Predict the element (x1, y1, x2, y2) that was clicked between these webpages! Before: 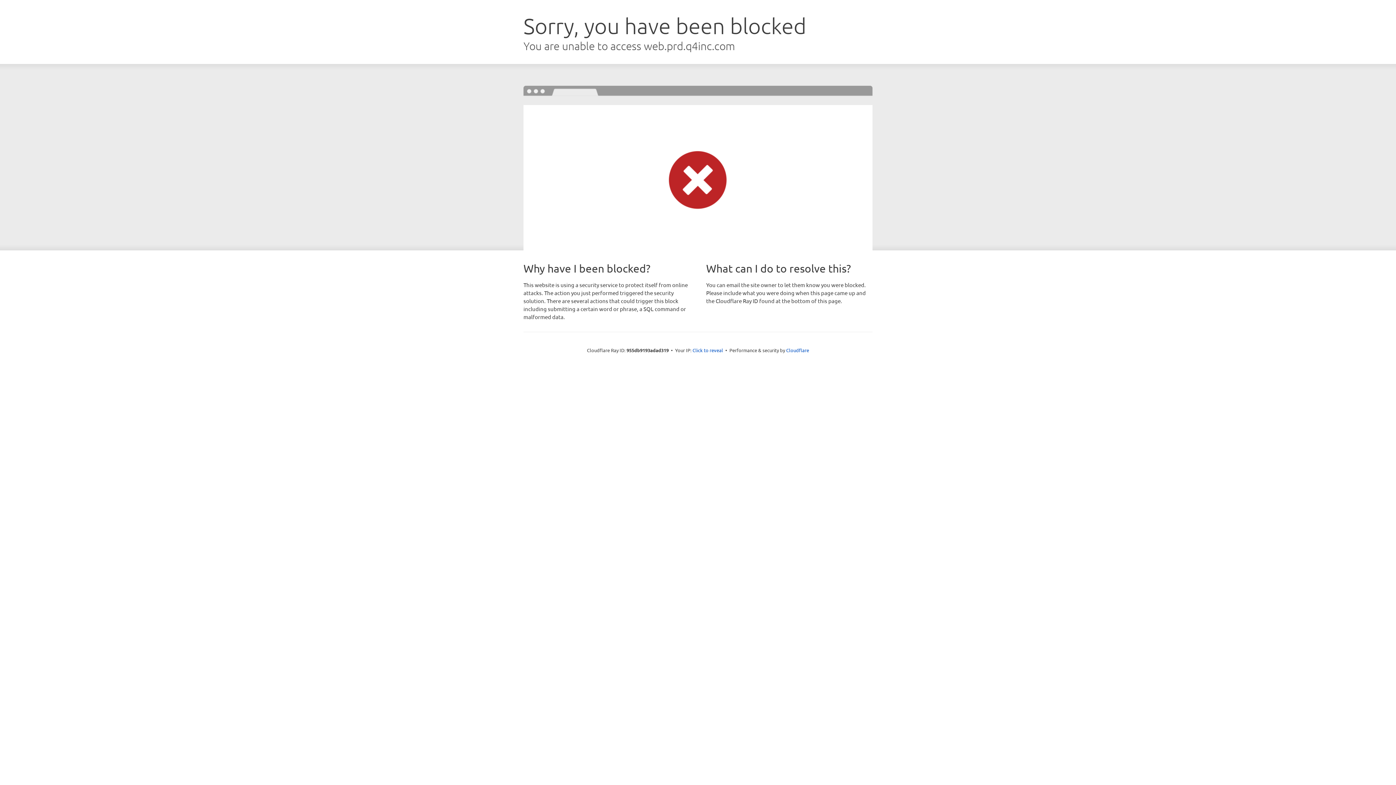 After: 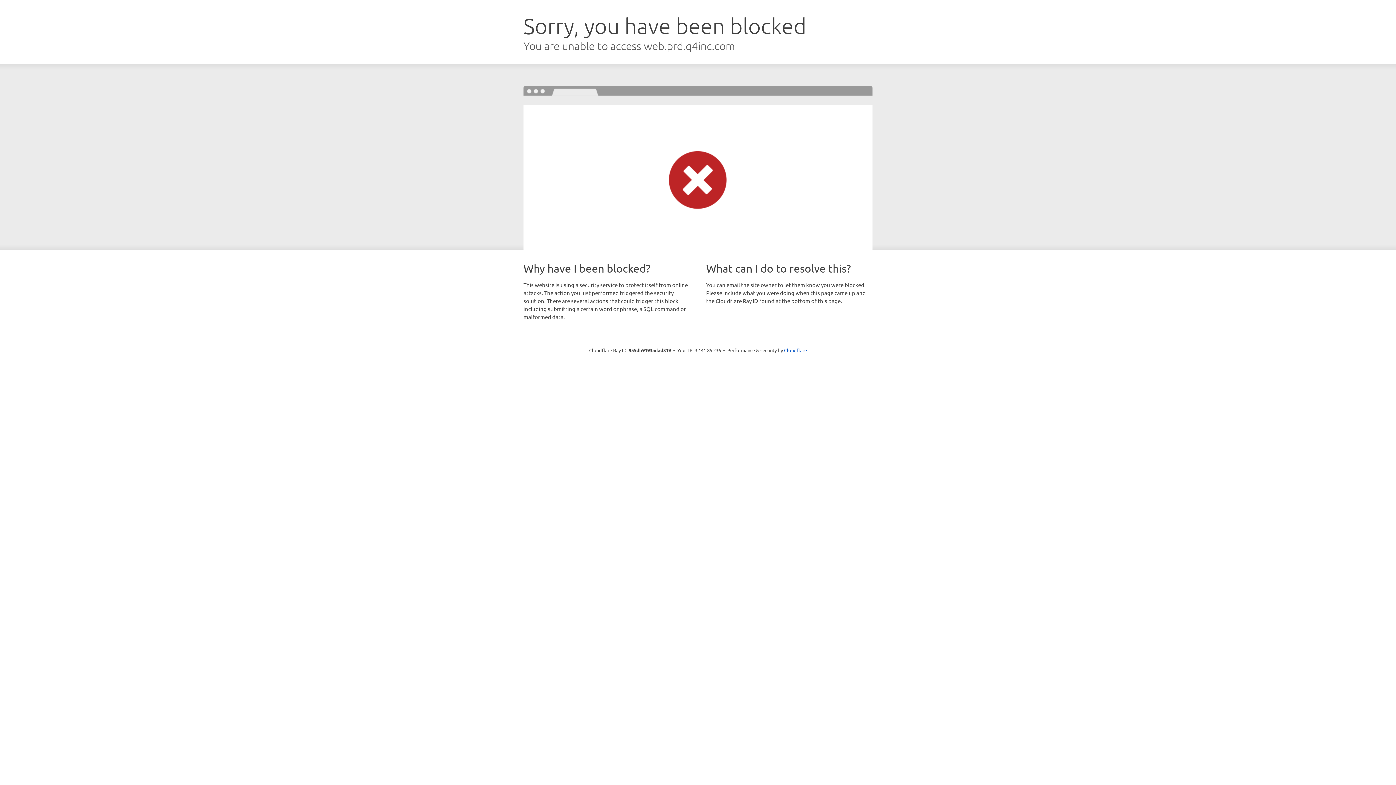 Action: bbox: (692, 346, 723, 353) label: Click to reveal